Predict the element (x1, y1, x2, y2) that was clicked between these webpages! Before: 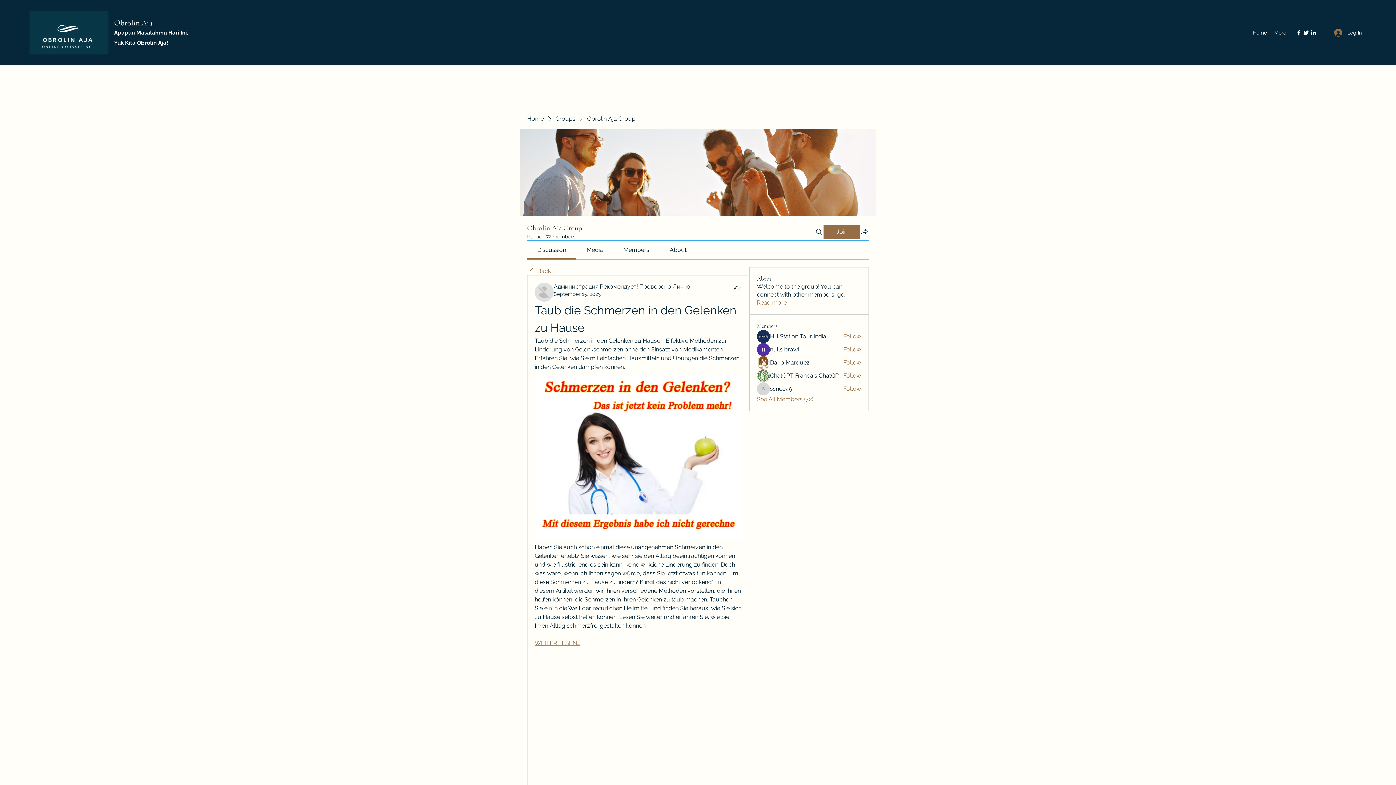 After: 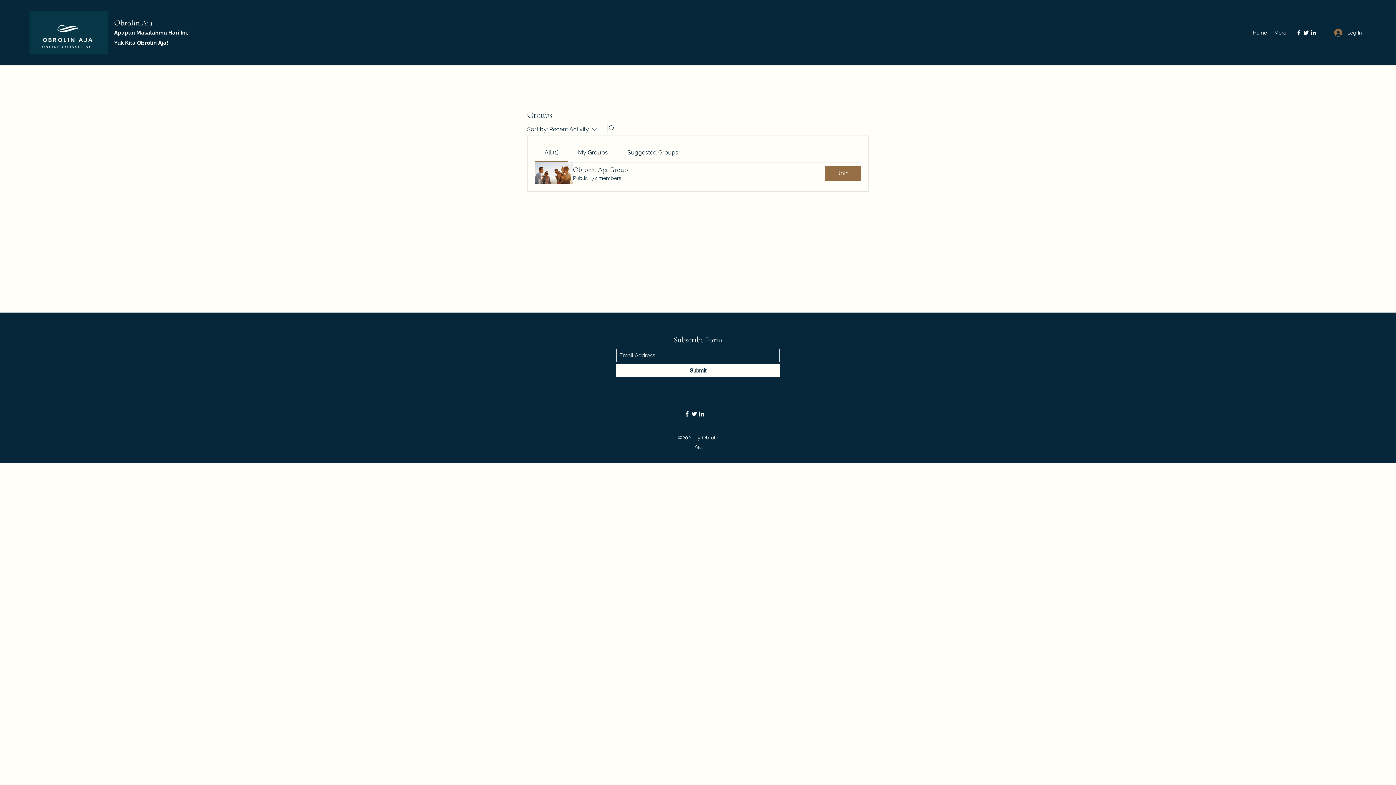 Action: label: Groups bbox: (555, 114, 575, 122)